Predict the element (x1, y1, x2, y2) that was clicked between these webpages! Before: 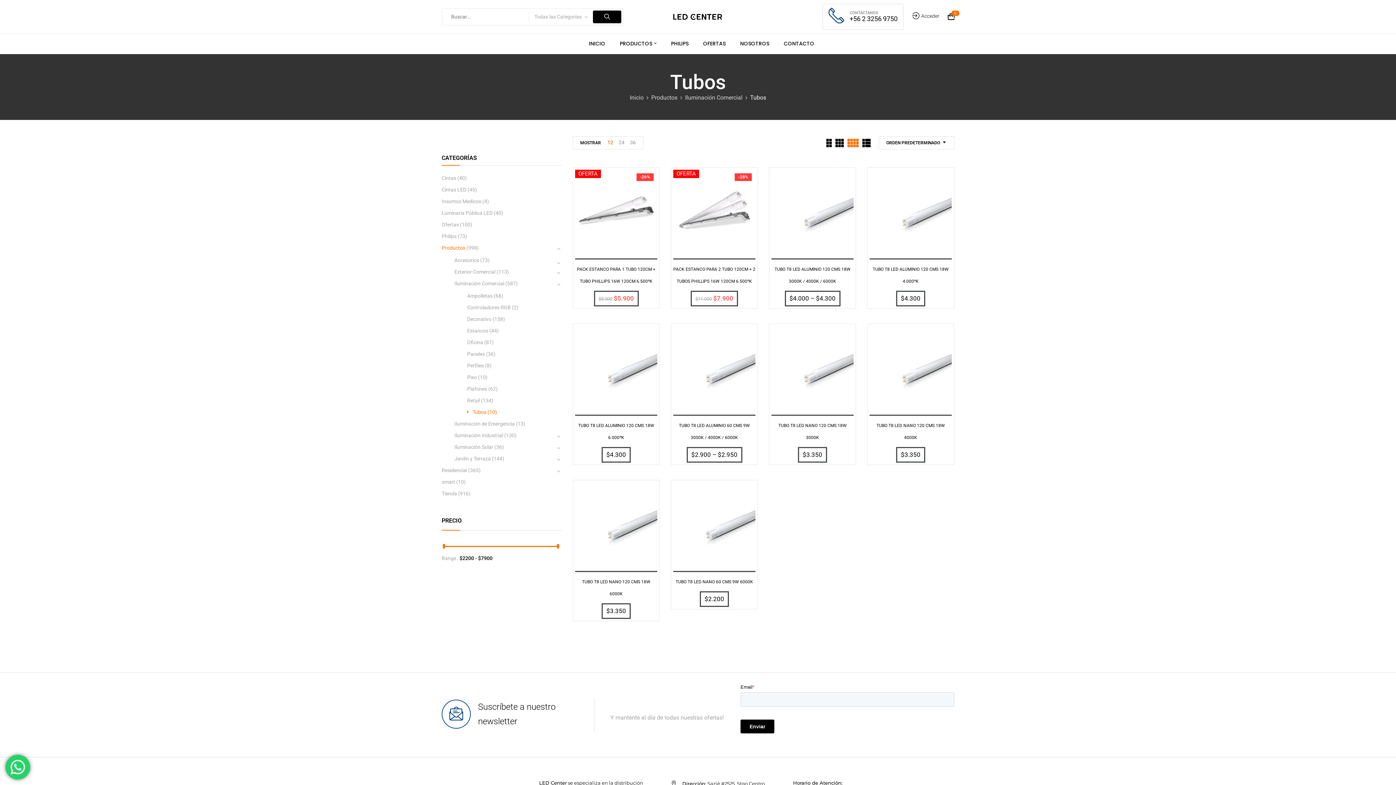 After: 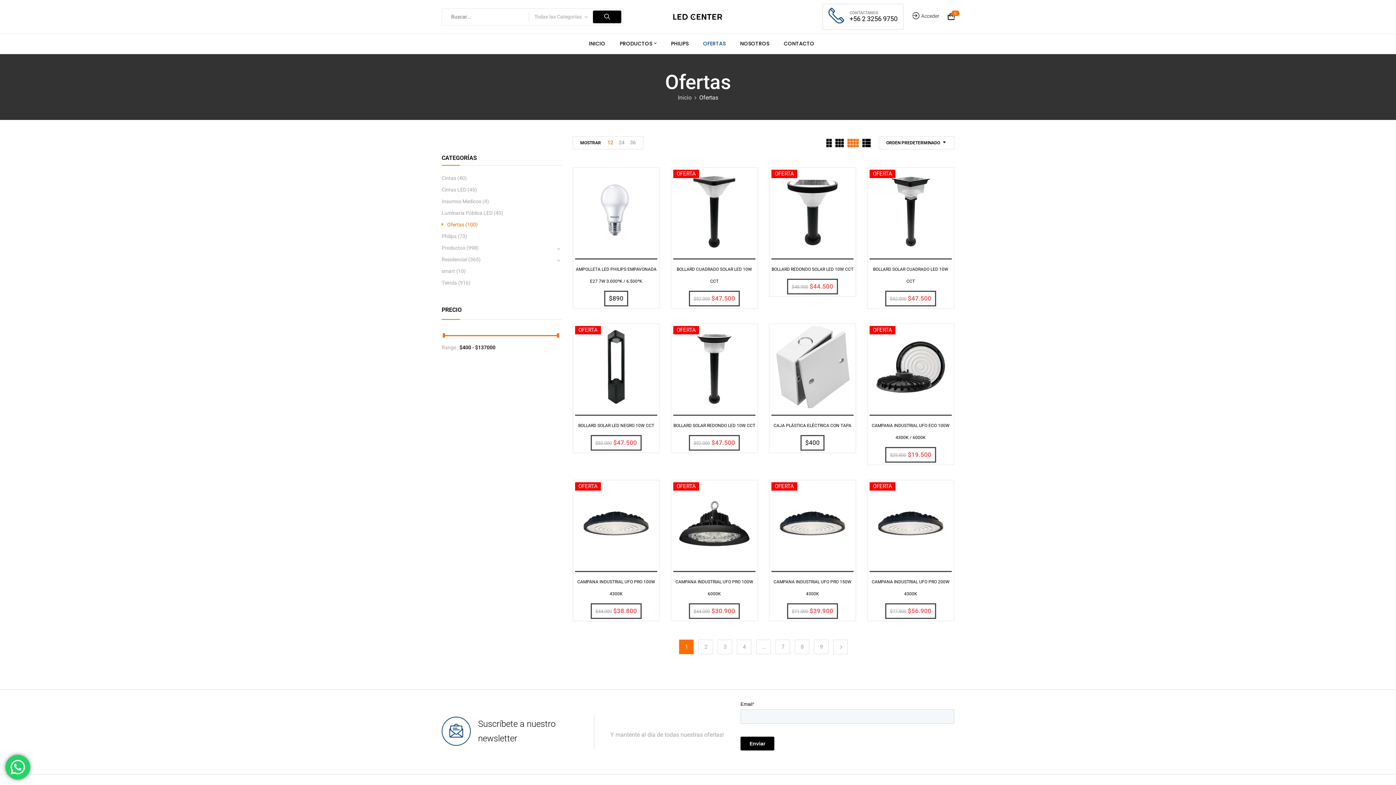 Action: bbox: (703, 39, 725, 48) label: OFERTAS